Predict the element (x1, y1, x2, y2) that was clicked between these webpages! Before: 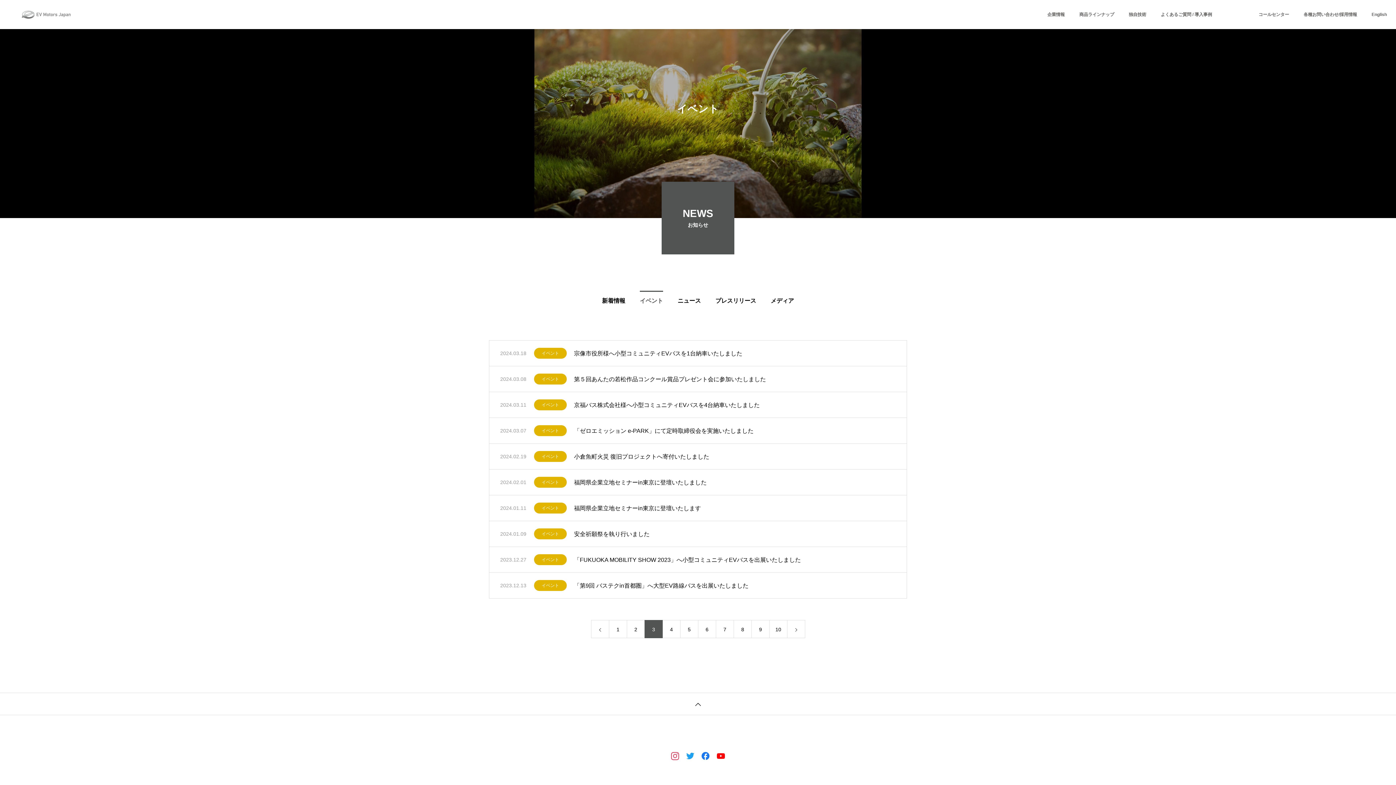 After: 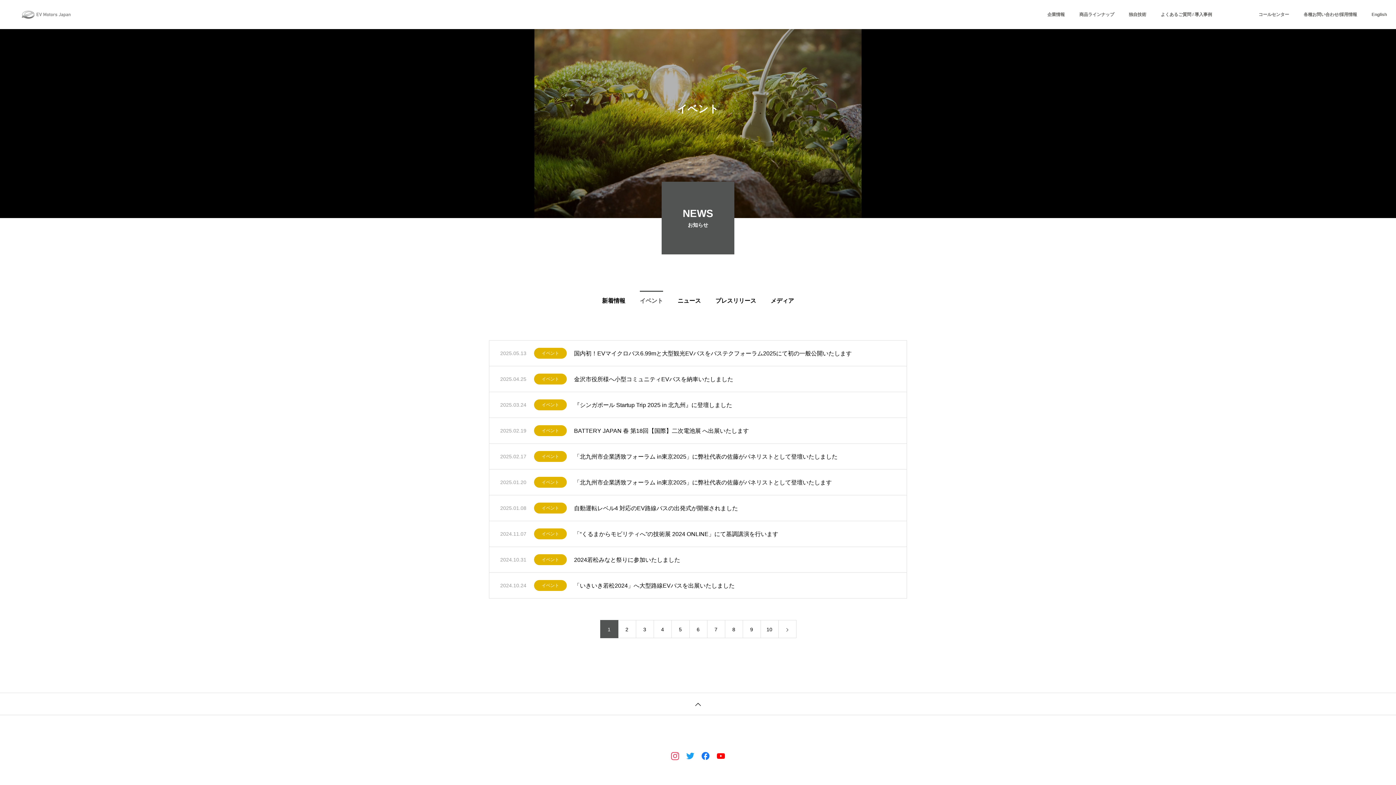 Action: label: イベント bbox: (534, 400, 566, 411)